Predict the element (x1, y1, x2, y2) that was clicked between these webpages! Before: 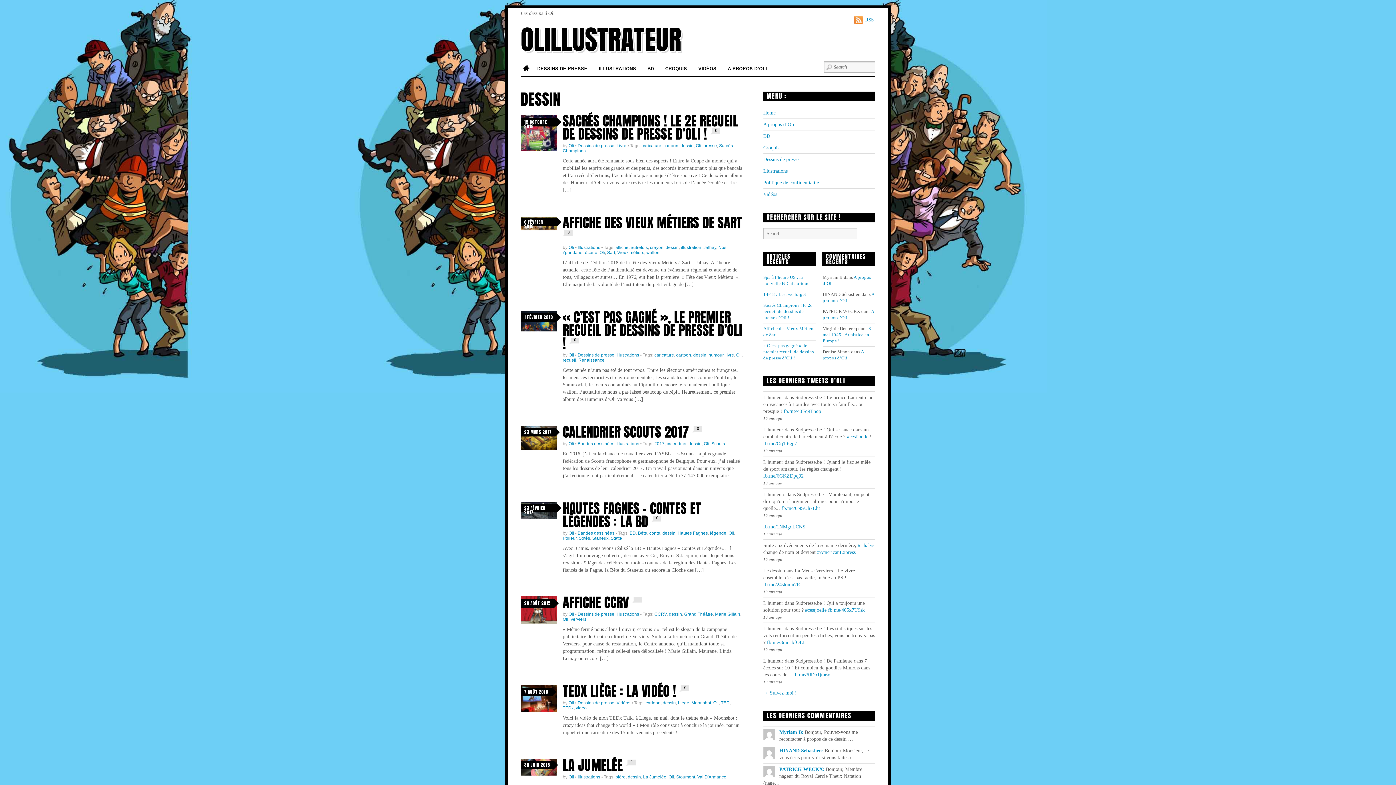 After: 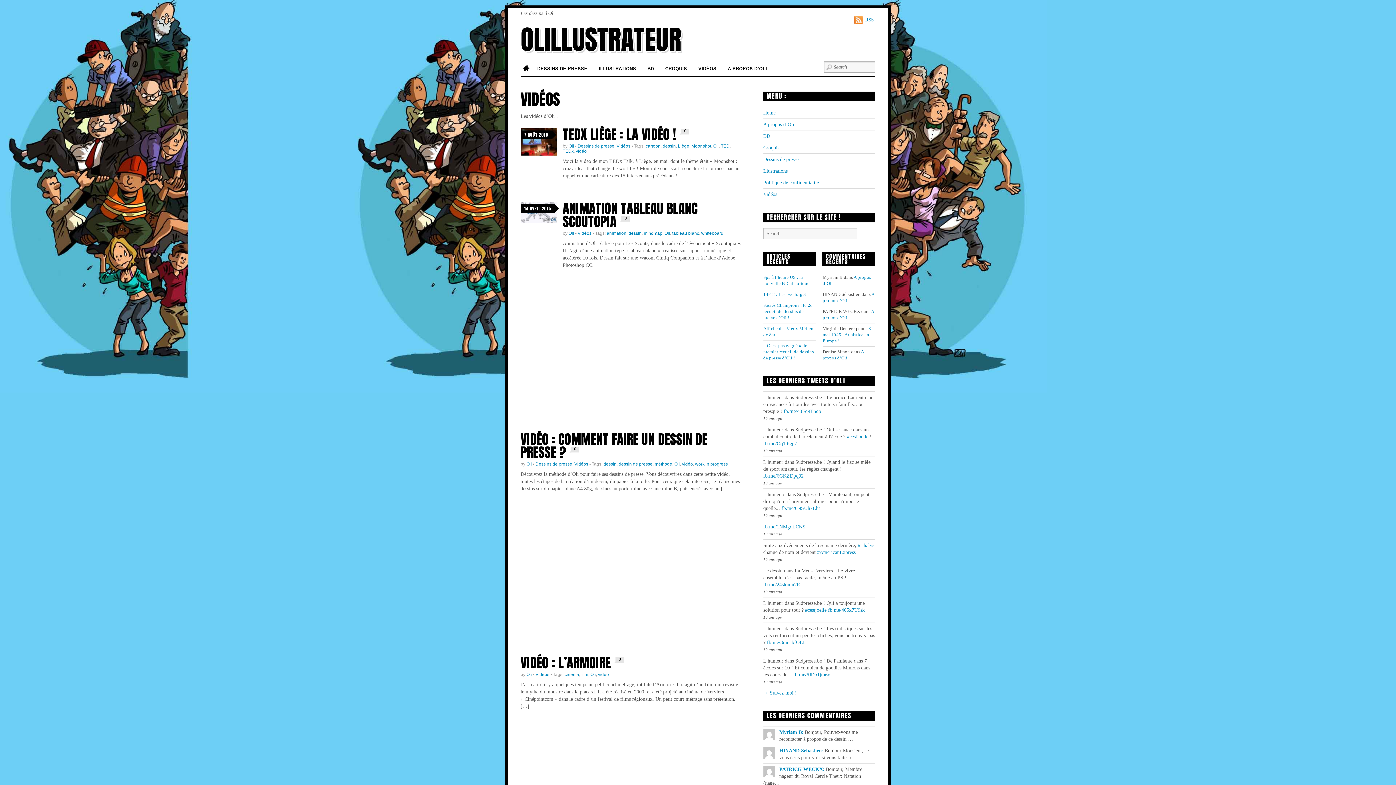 Action: label: Vidéos bbox: (616, 700, 630, 705)